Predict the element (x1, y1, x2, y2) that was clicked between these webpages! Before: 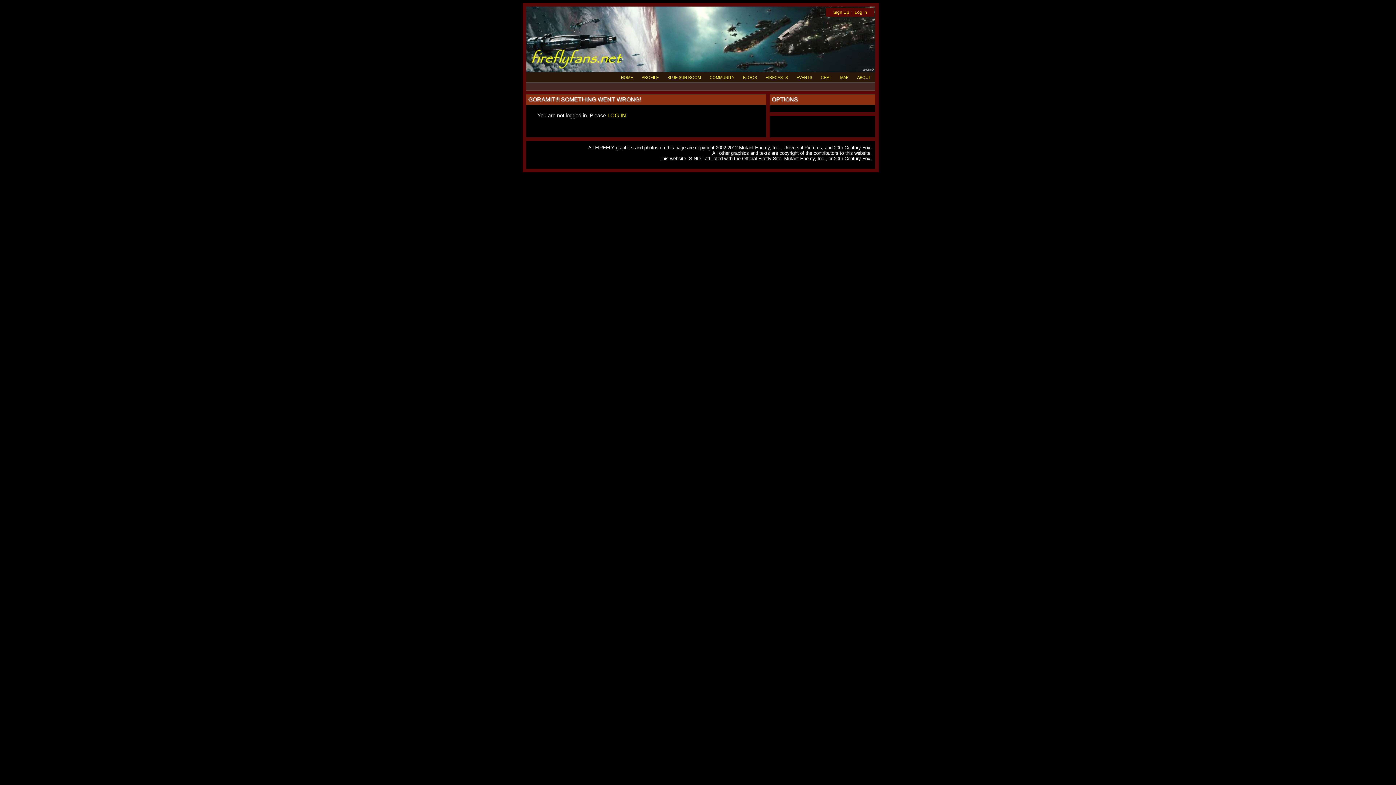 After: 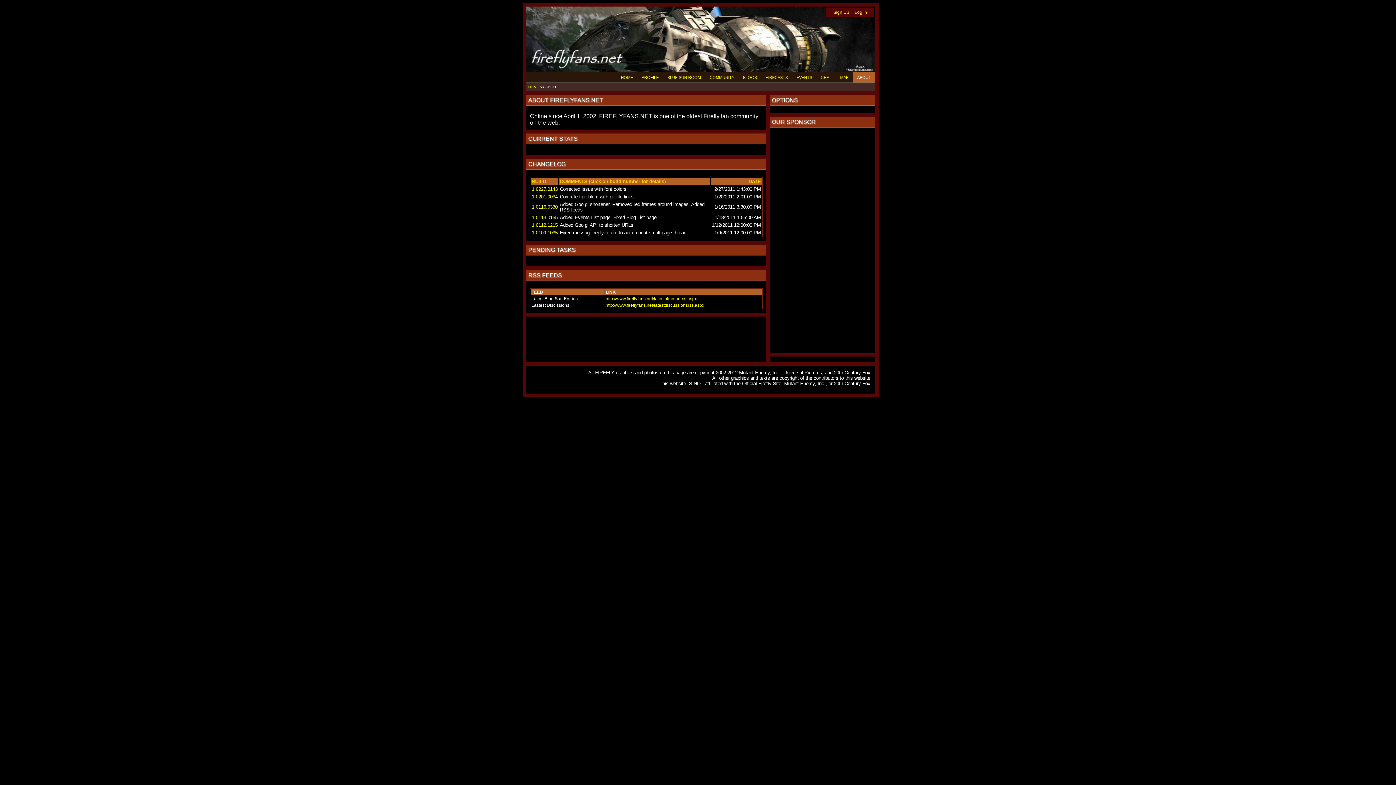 Action: label: ABOUT bbox: (853, 72, 875, 82)